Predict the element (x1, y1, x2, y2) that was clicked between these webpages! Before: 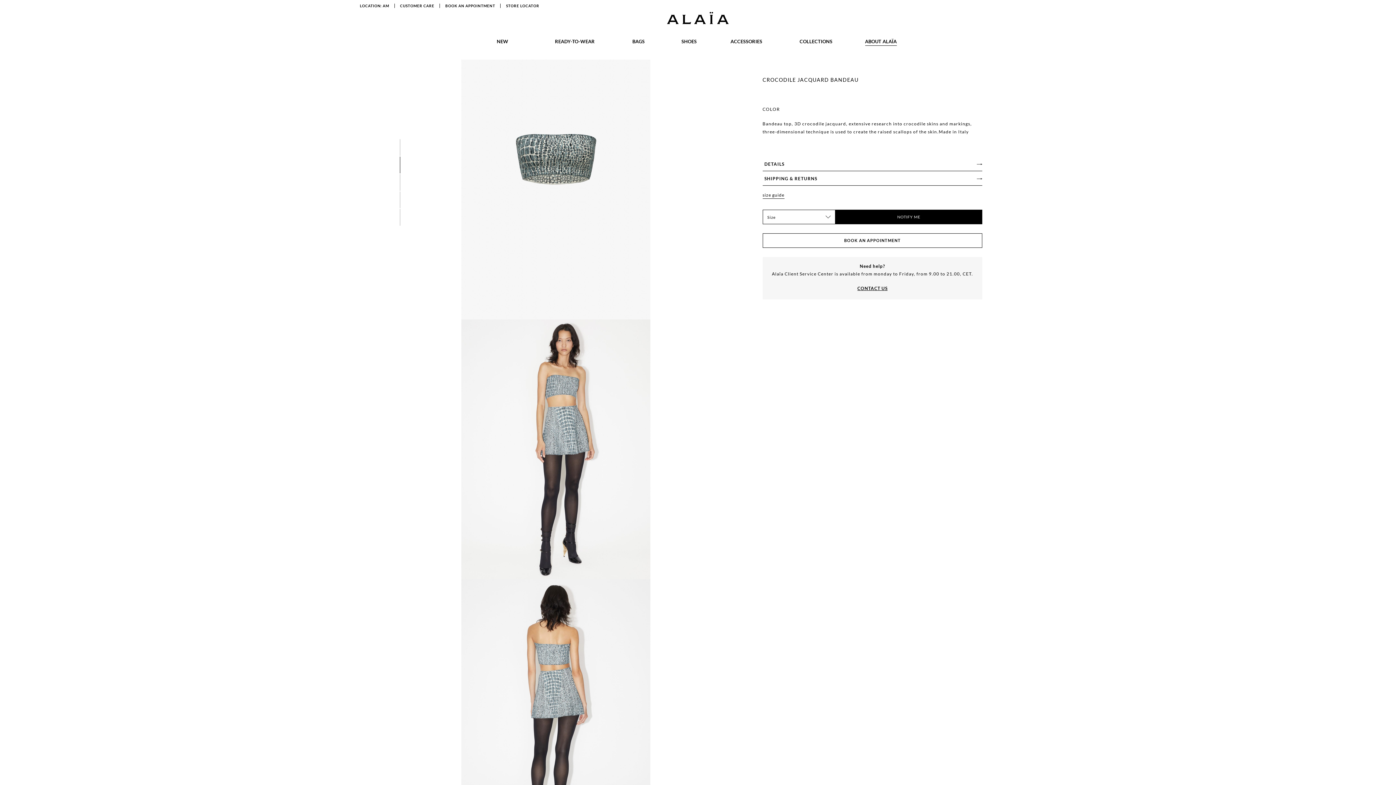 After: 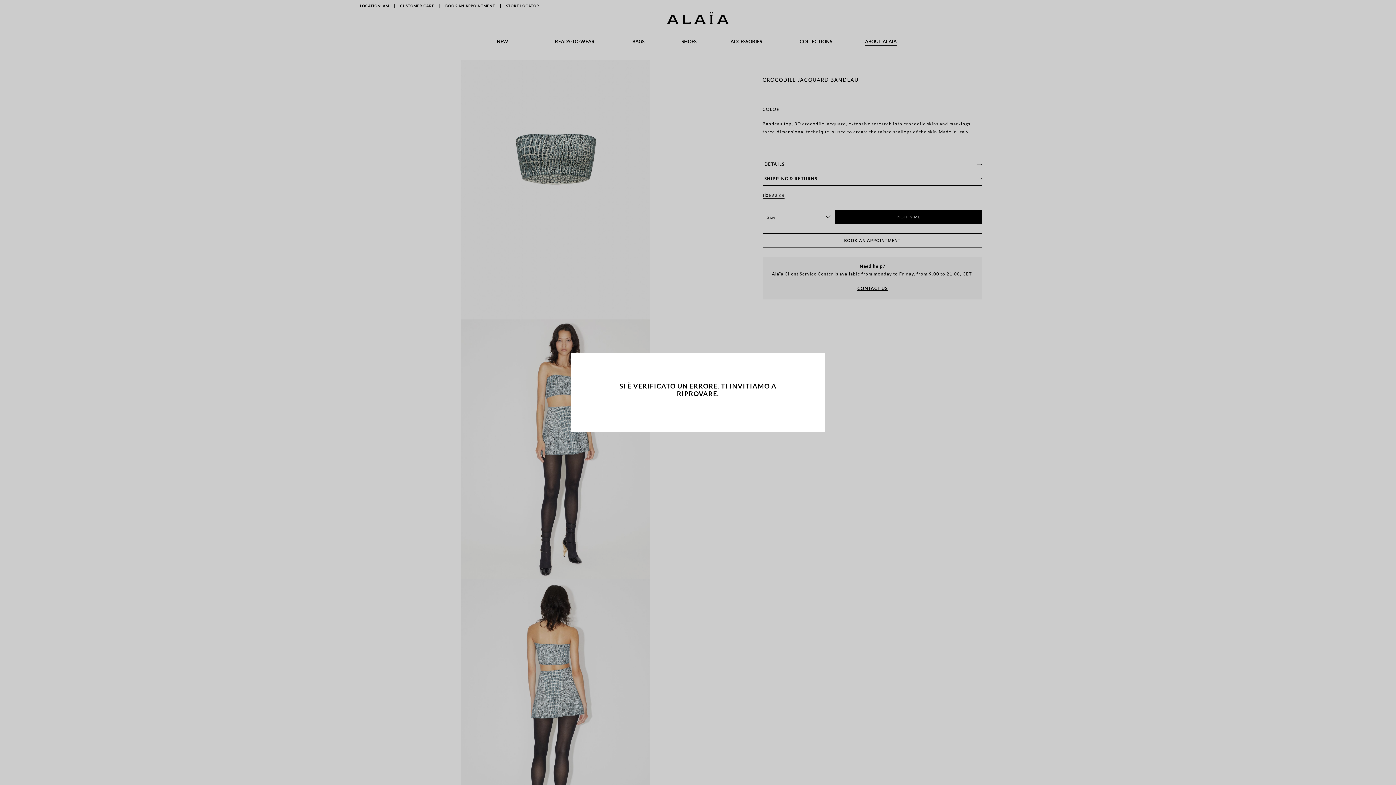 Action: bbox: (857, 285, 887, 292) label: CONTACT US